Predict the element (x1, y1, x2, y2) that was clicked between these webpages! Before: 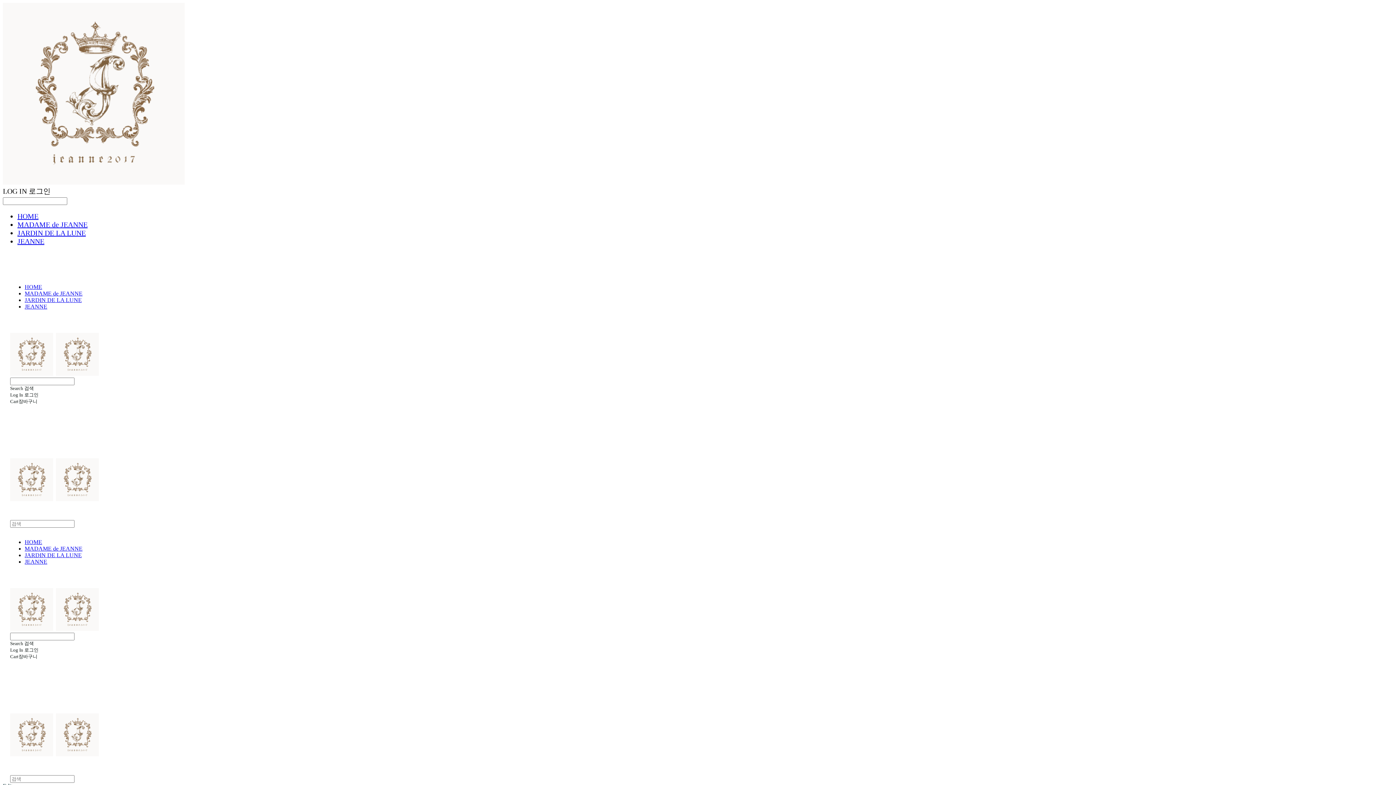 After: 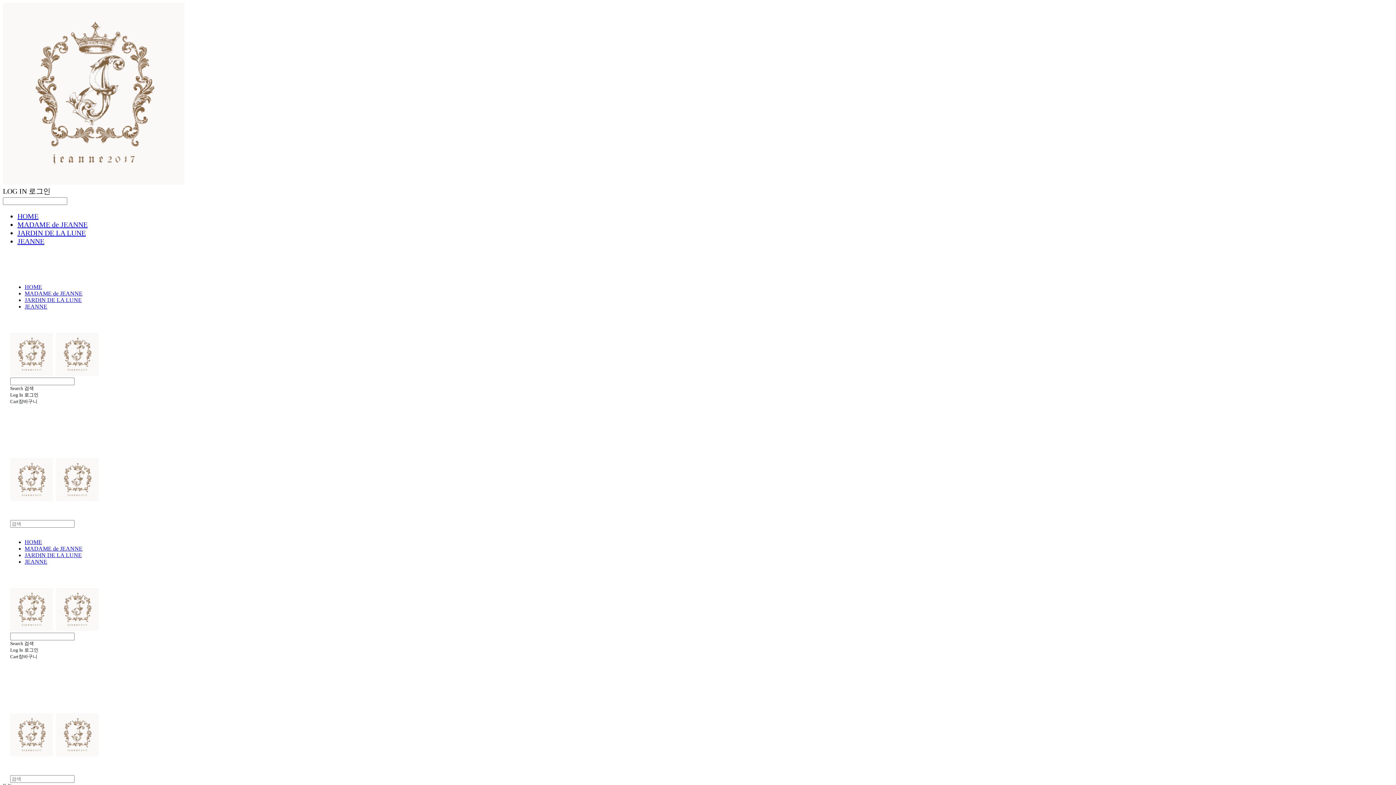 Action: bbox: (10, 392, 38, 397) label: Log In 로그인